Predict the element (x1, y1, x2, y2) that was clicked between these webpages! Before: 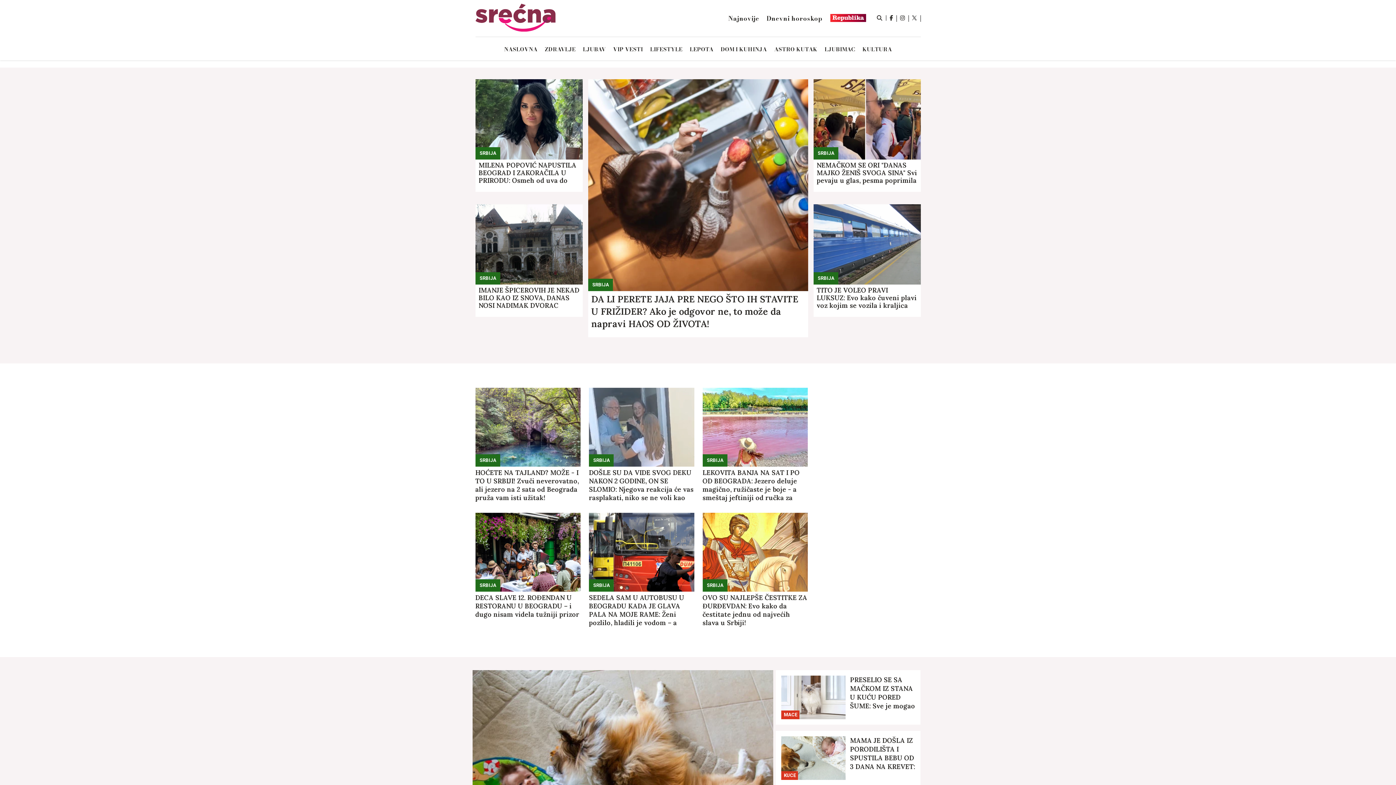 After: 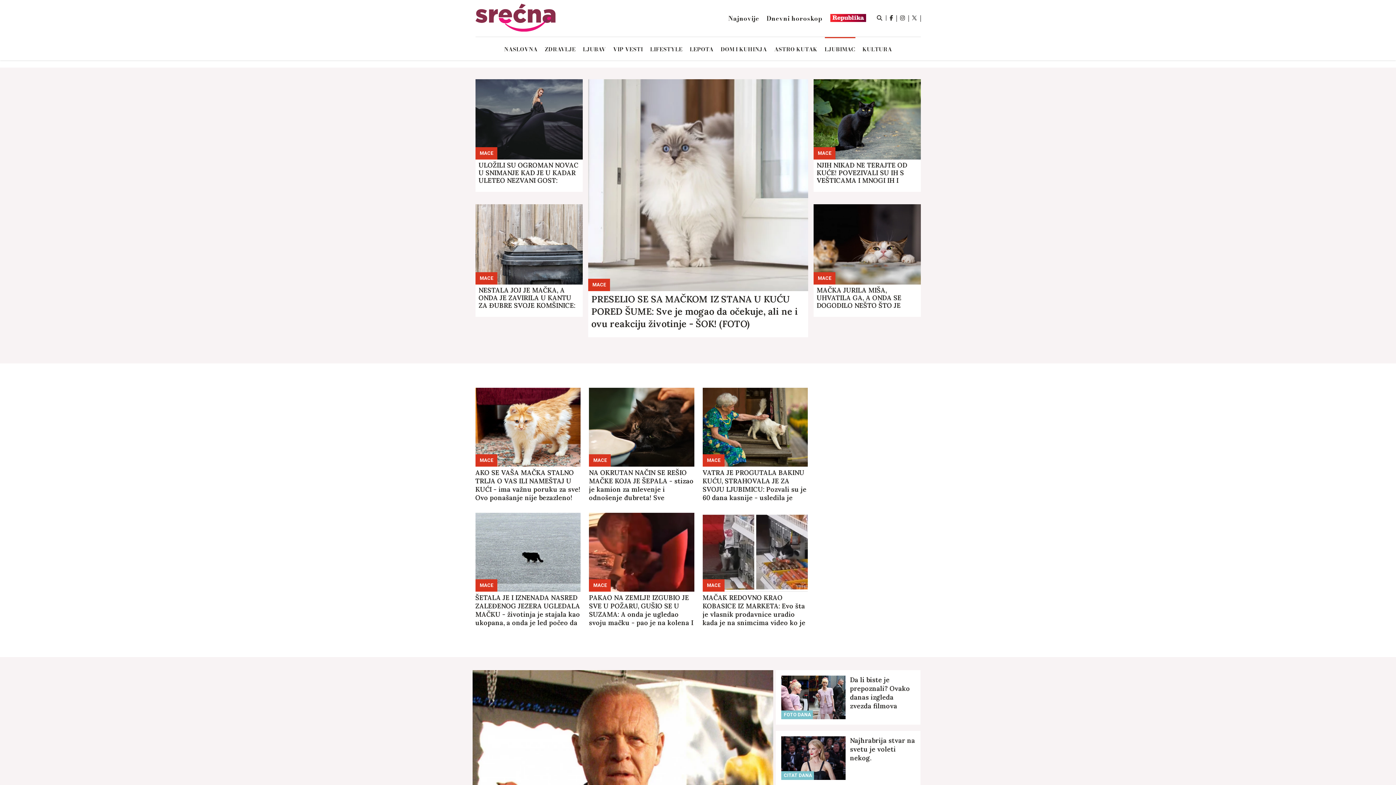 Action: label: MACE bbox: (781, 710, 799, 719)